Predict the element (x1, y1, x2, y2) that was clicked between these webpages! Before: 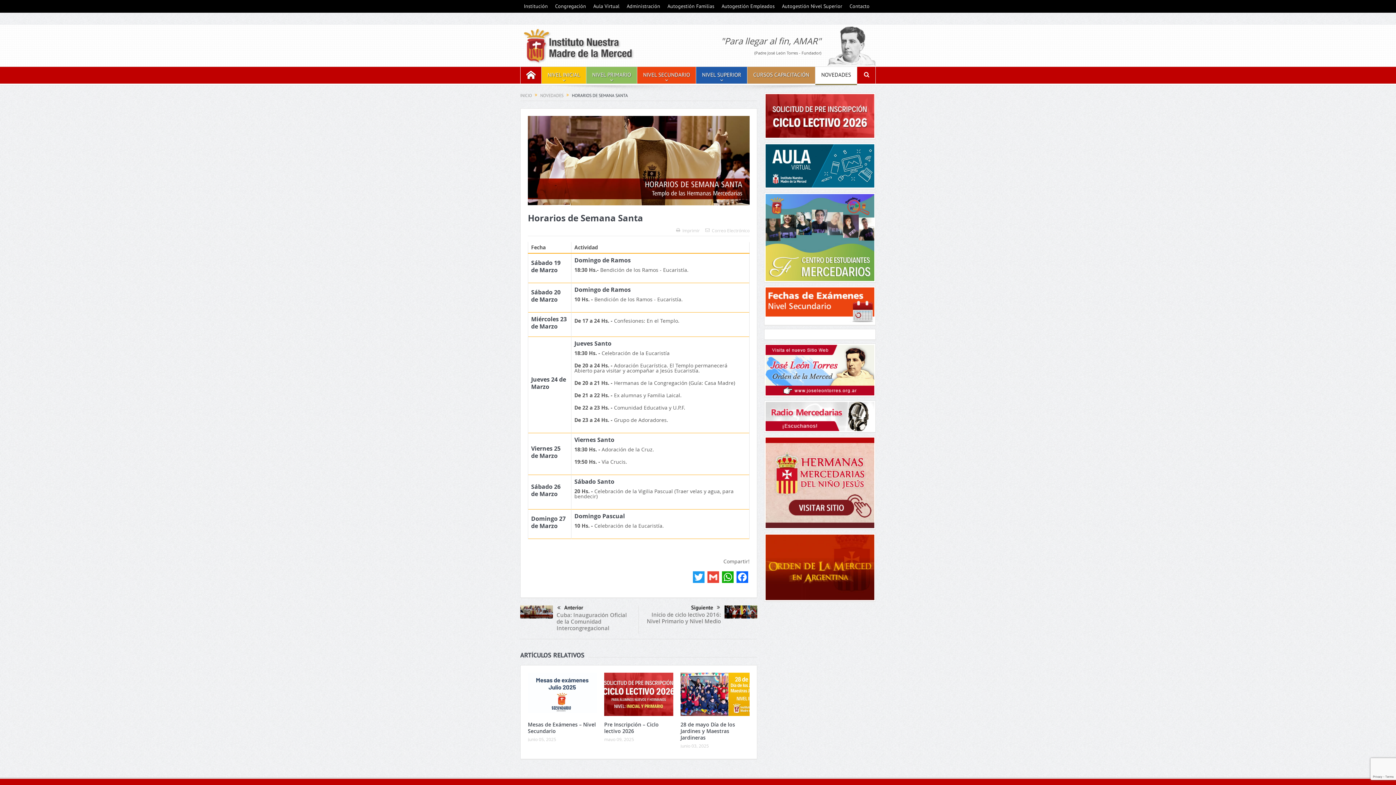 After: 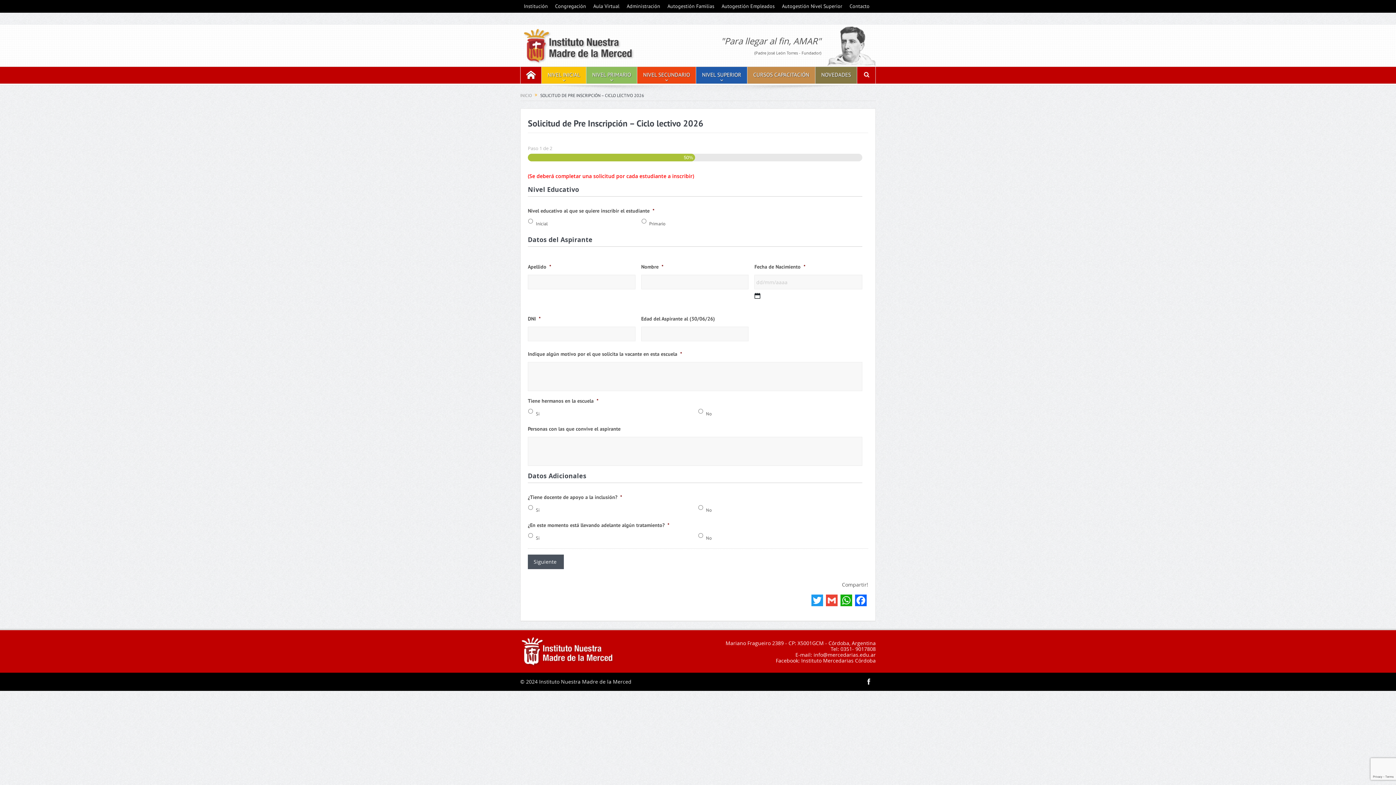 Action: bbox: (604, 721, 658, 734) label: Pre Inscripción – Ciclo lectivo 2026